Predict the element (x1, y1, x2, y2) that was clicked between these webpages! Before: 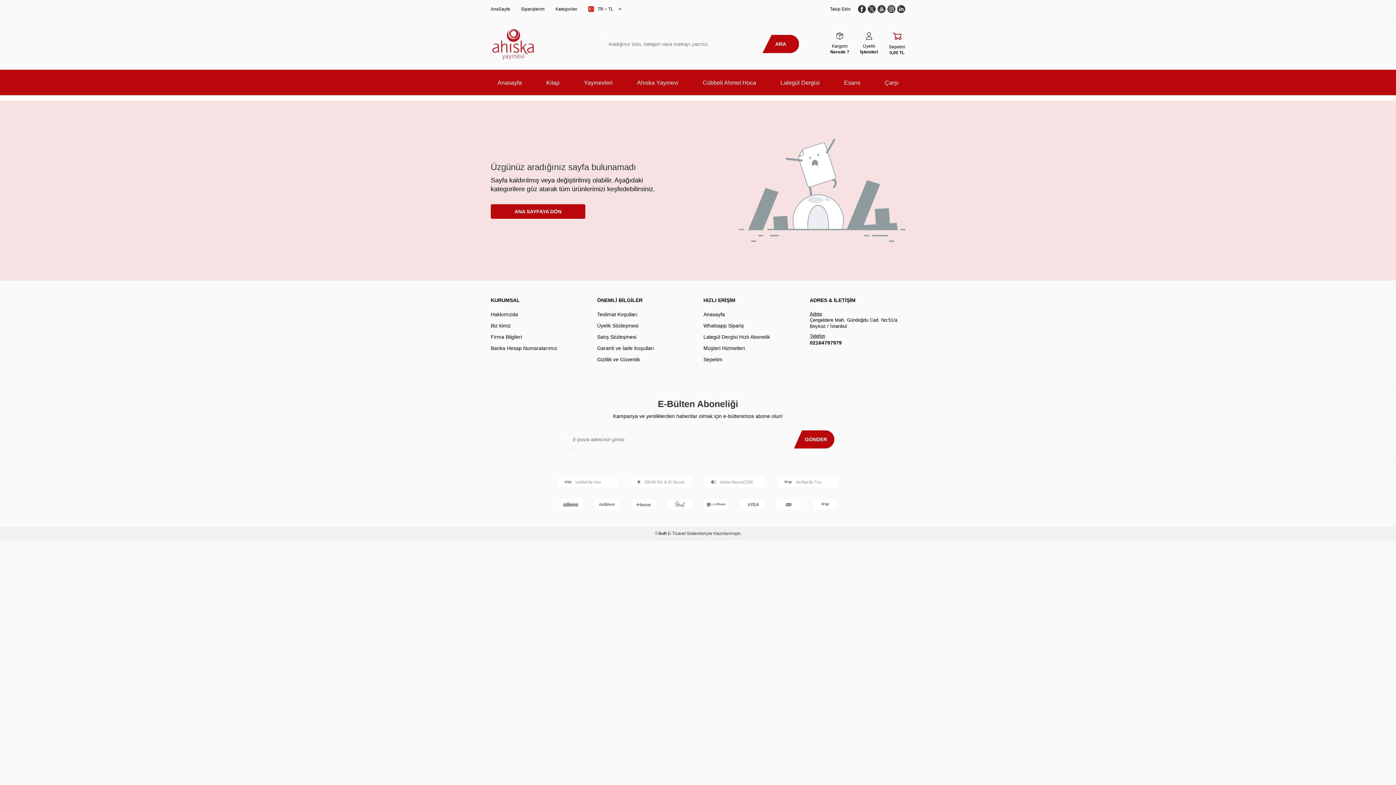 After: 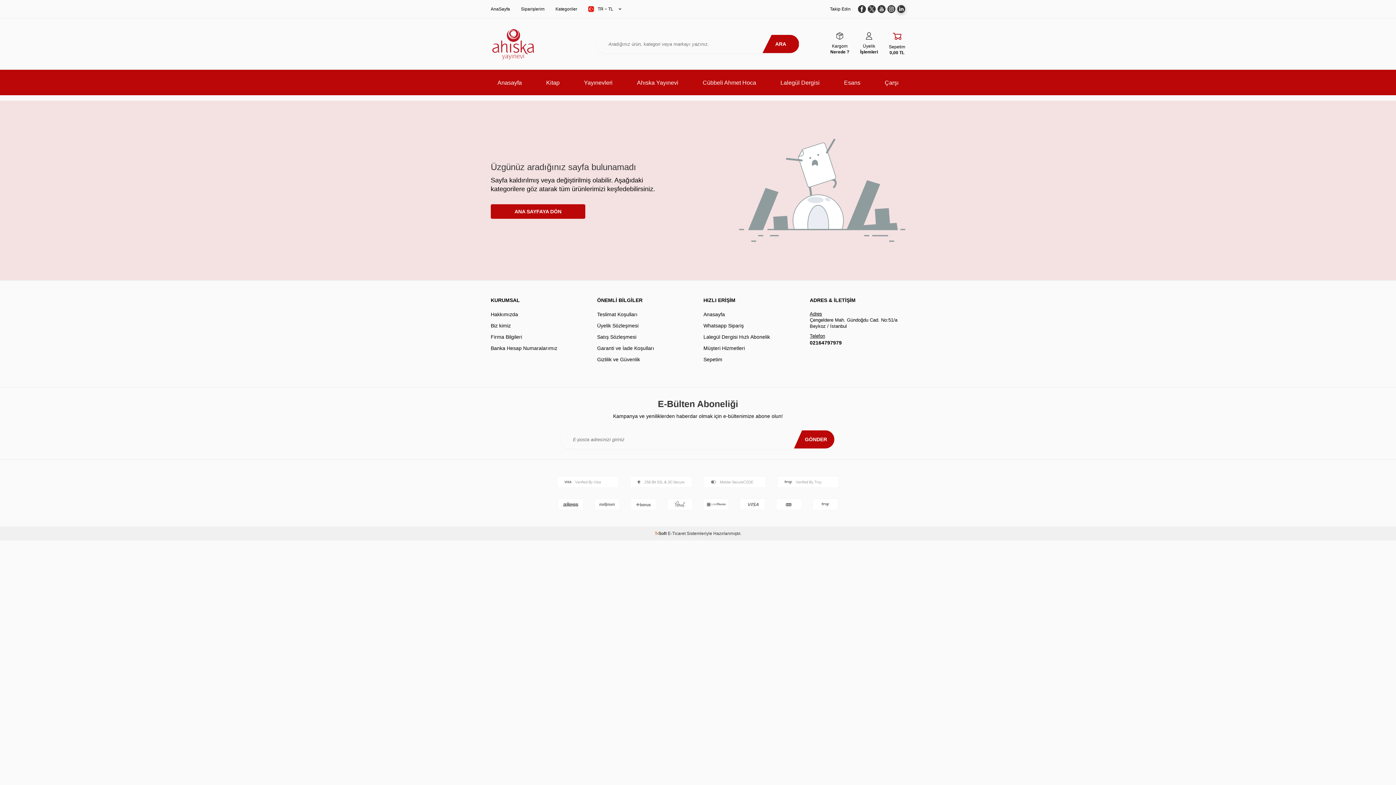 Action: bbox: (897, 5, 905, 13)